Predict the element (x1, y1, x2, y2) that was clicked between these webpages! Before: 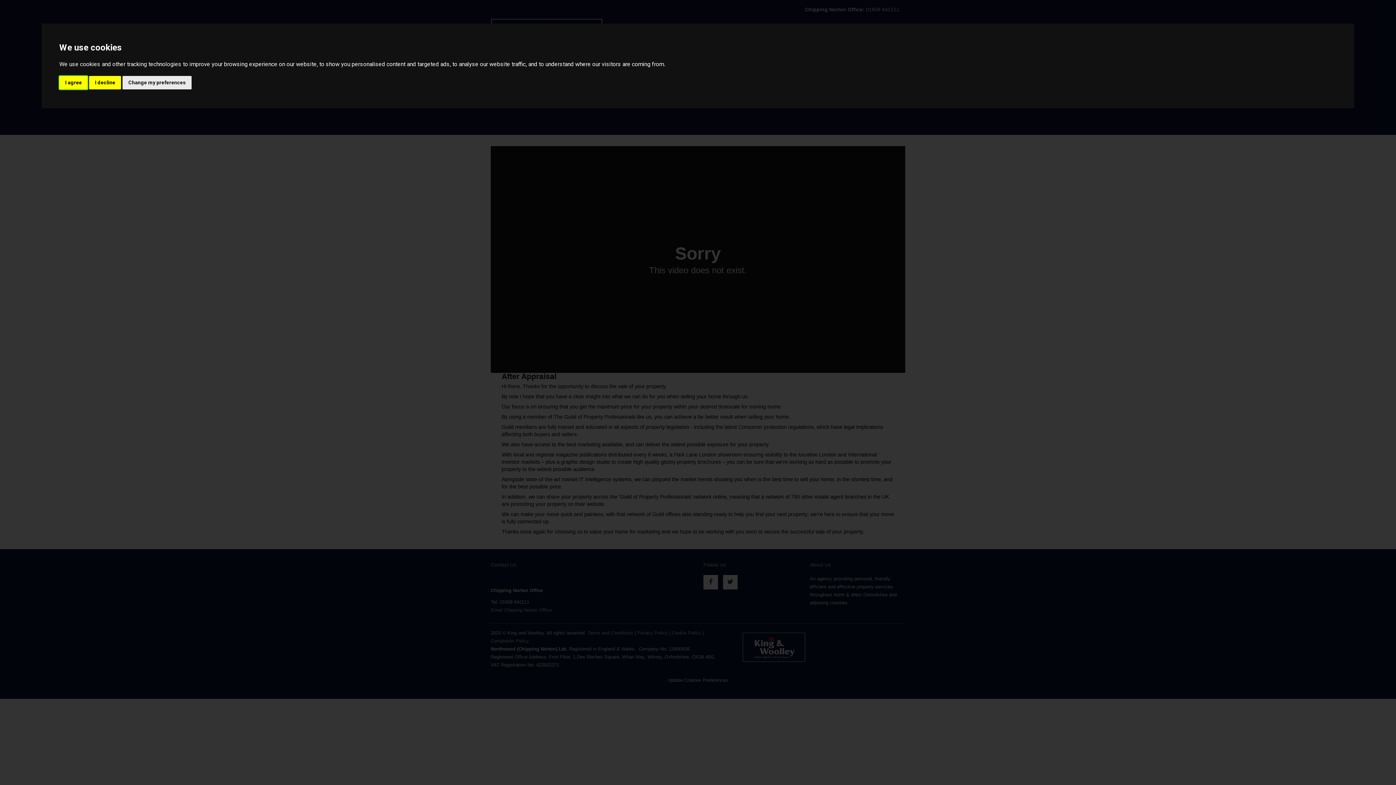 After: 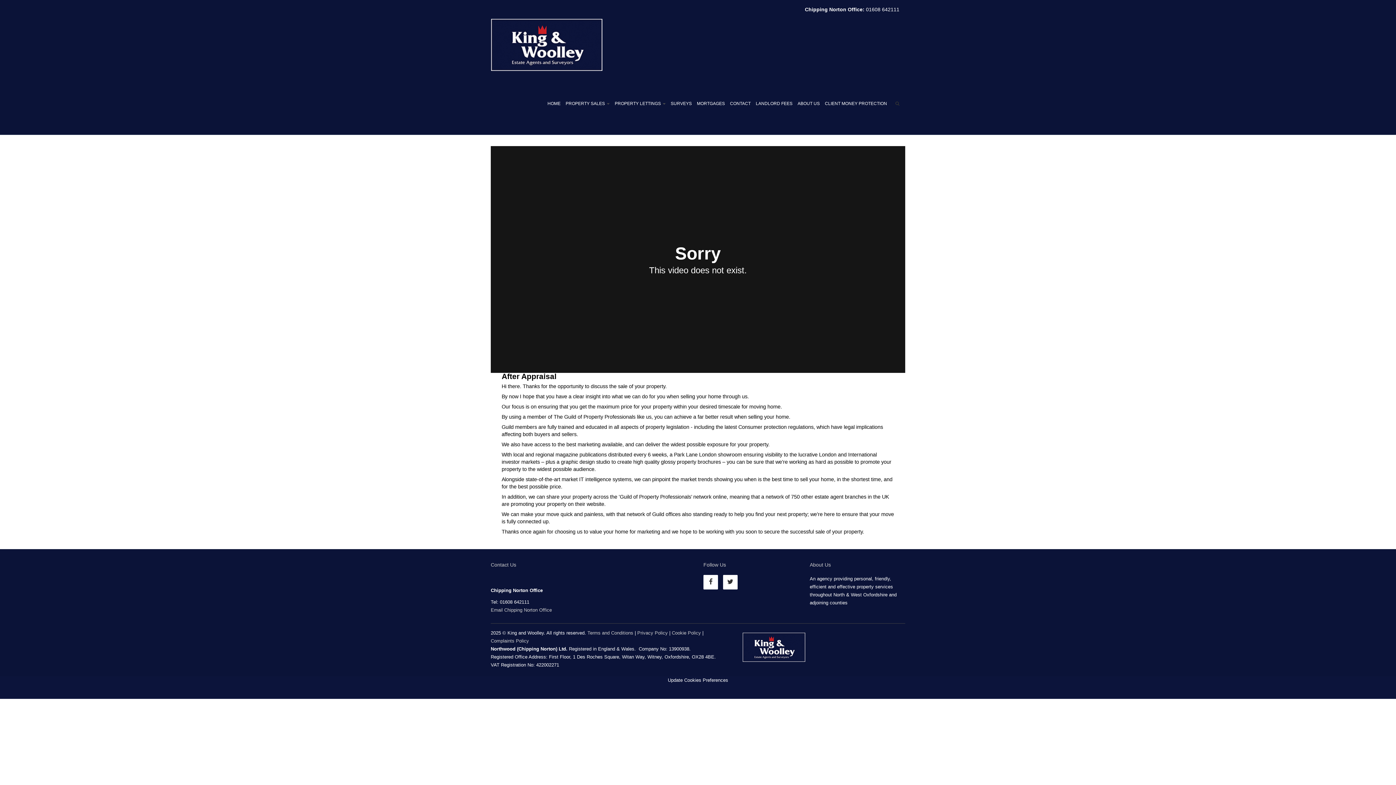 Action: bbox: (59, 75, 87, 89) label: I agree